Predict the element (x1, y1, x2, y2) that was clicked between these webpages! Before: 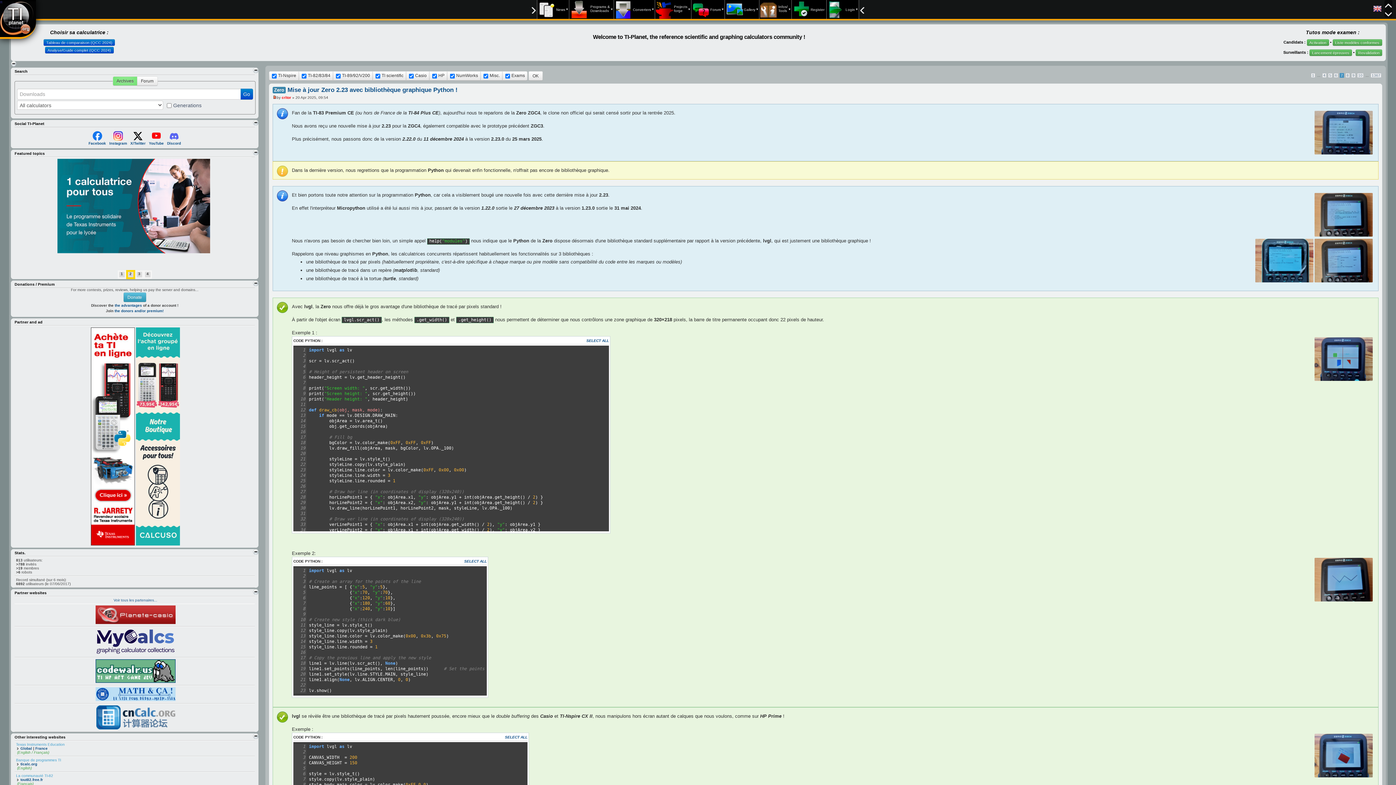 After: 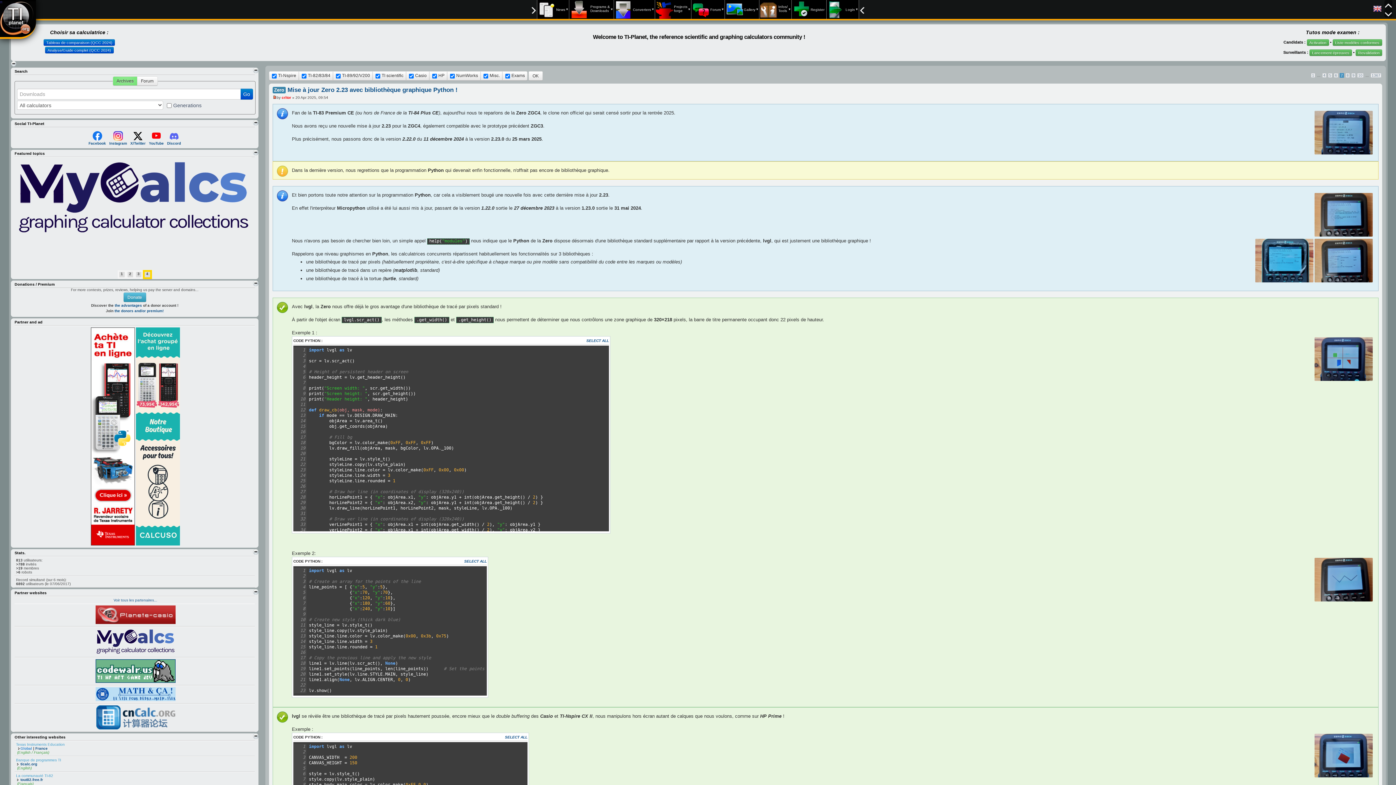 Action: bbox: (16, 746, 32, 750) label: Global